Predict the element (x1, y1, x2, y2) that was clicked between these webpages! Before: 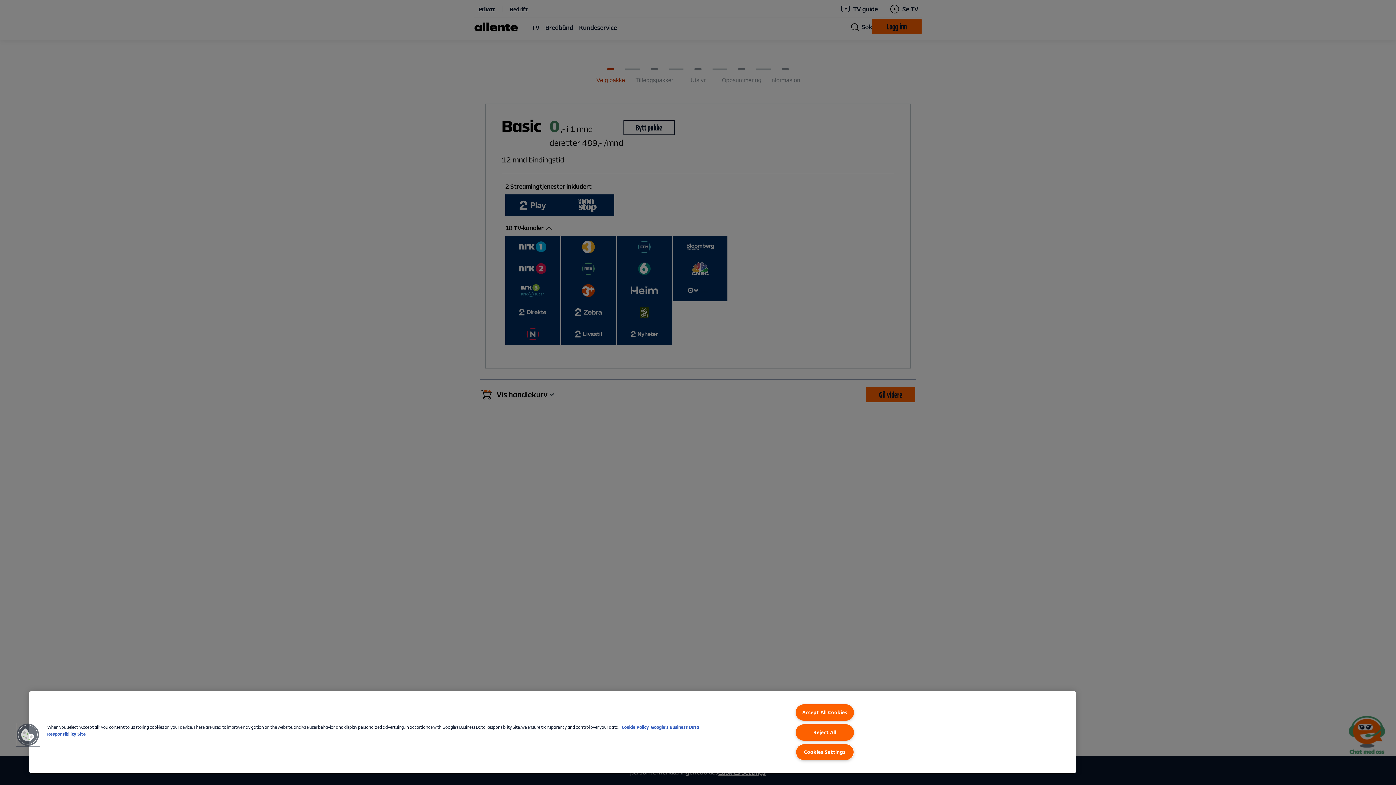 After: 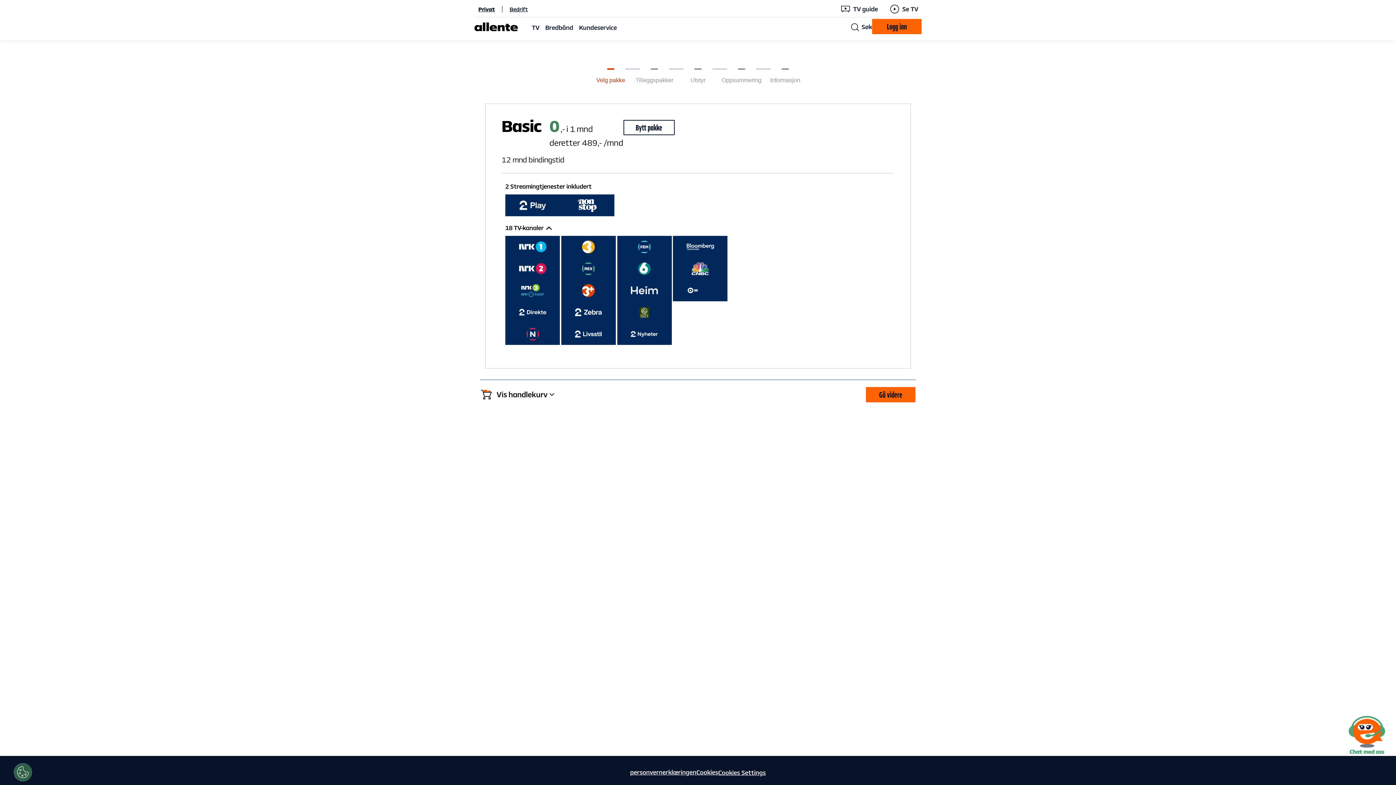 Action: label: Reject All bbox: (795, 724, 854, 740)